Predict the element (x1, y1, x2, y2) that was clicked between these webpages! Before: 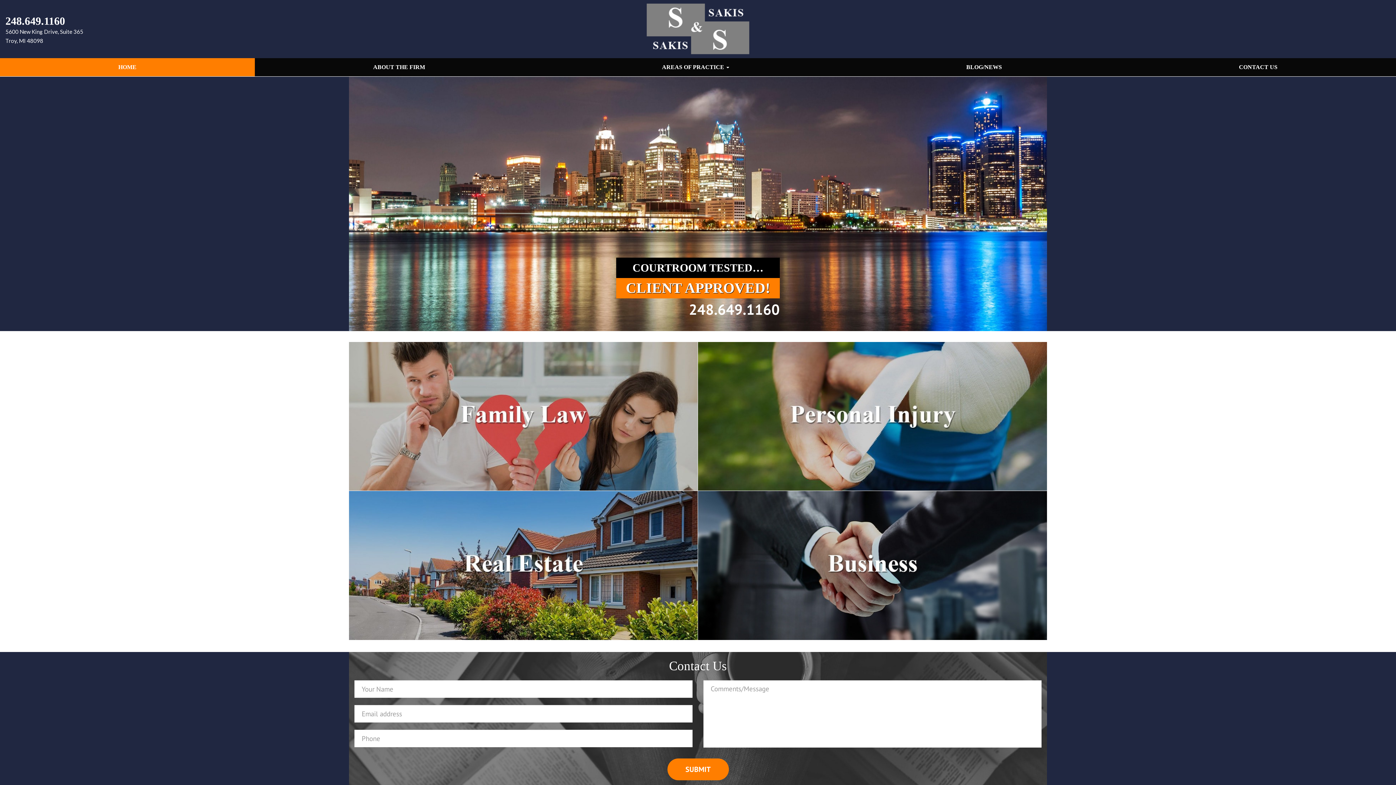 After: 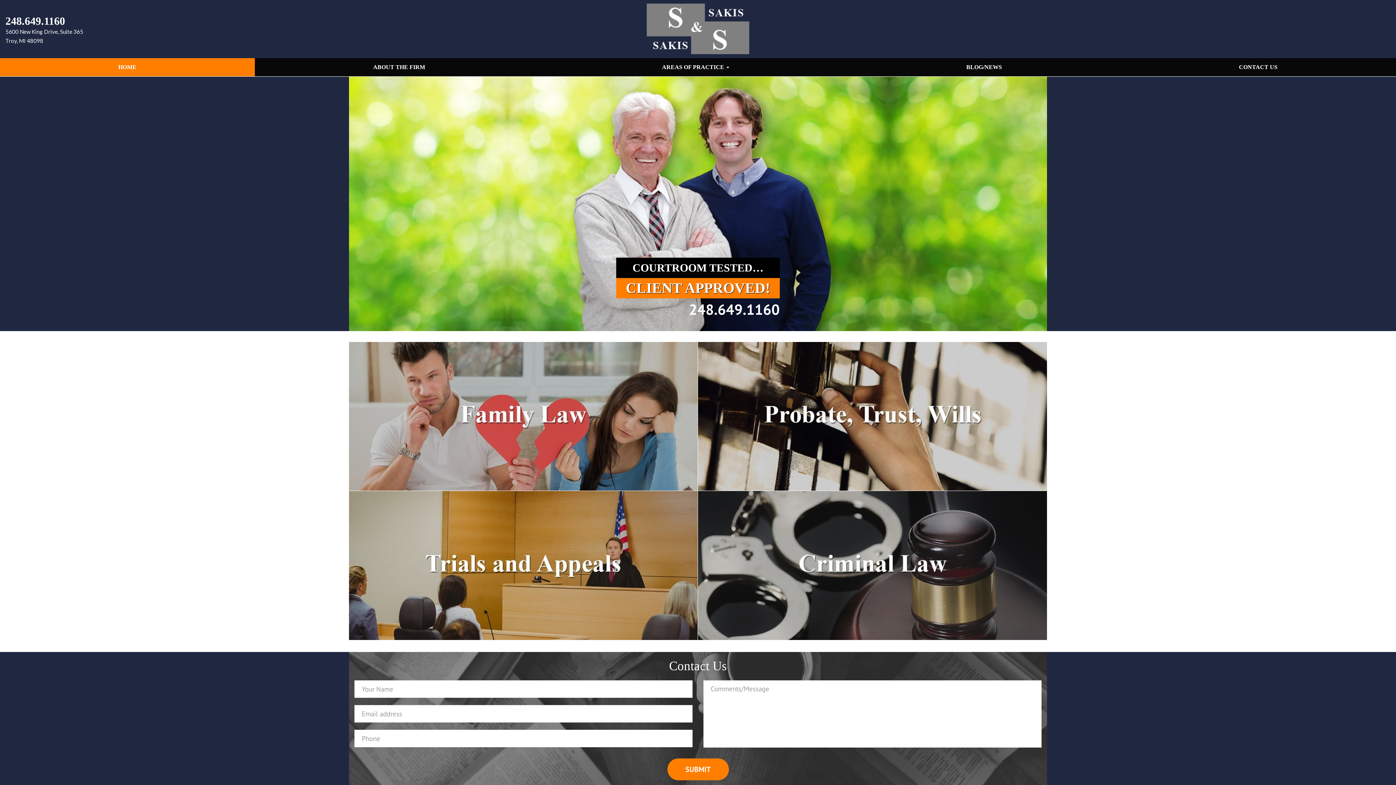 Action: bbox: (689, 300, 780, 318) label: 248.649.1160